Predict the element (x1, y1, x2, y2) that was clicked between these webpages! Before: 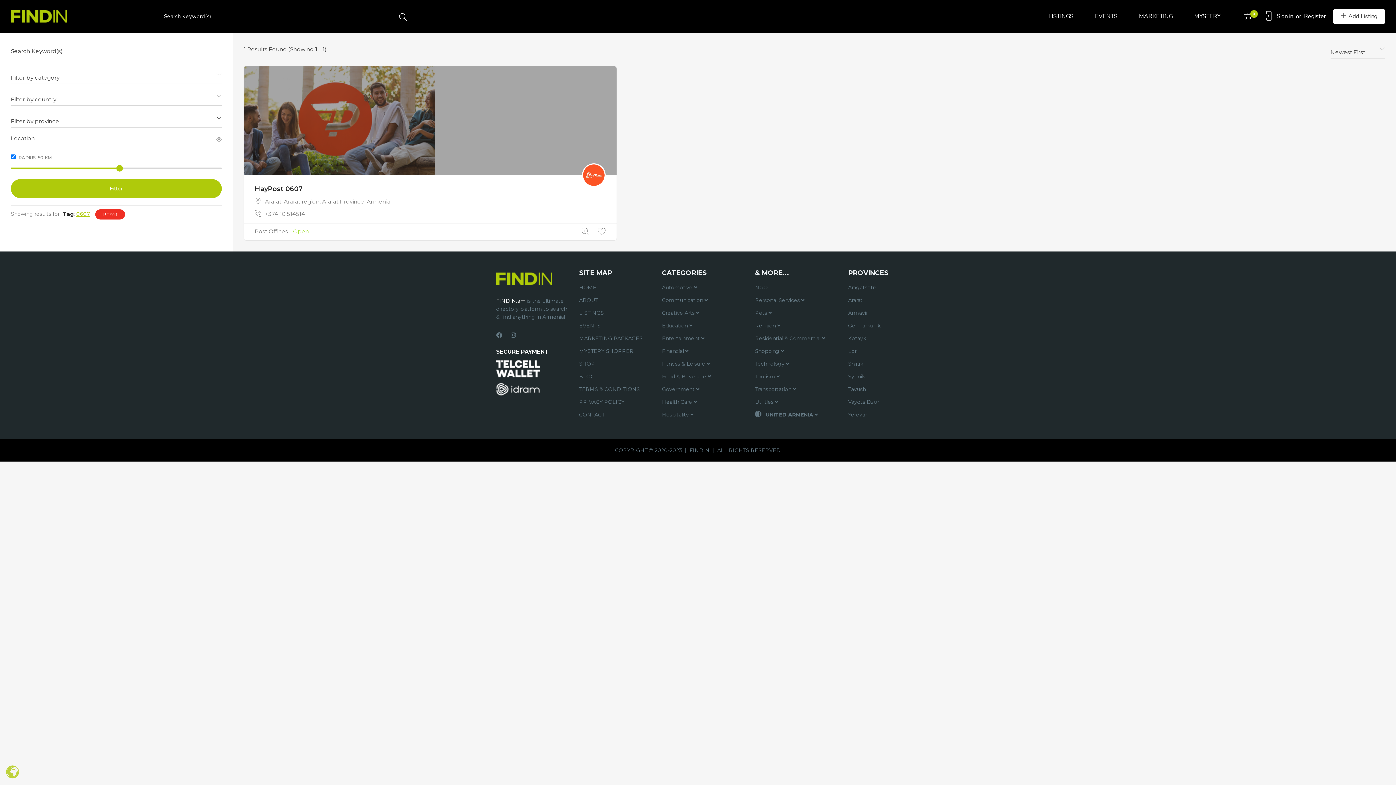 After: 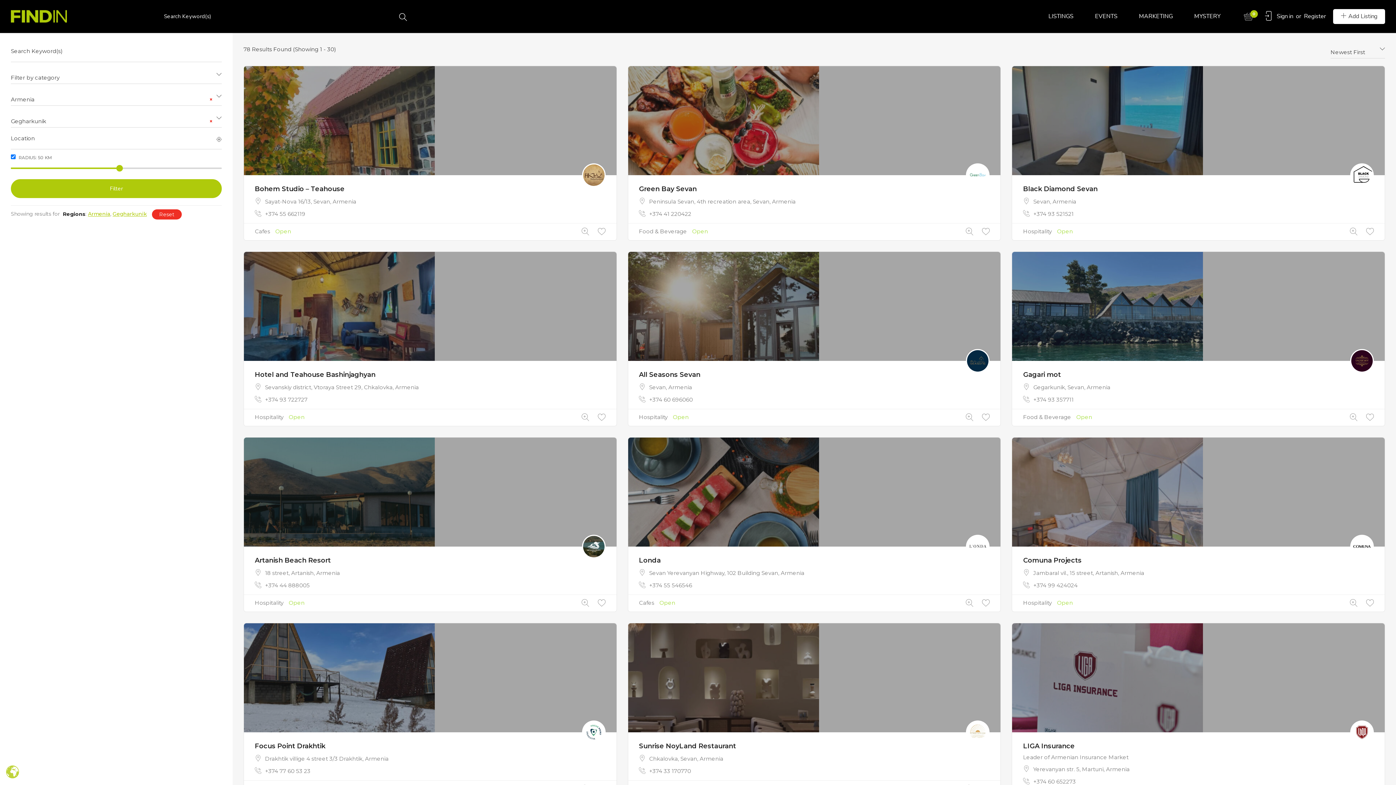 Action: label: Gegharkunik bbox: (848, 321, 899, 329)